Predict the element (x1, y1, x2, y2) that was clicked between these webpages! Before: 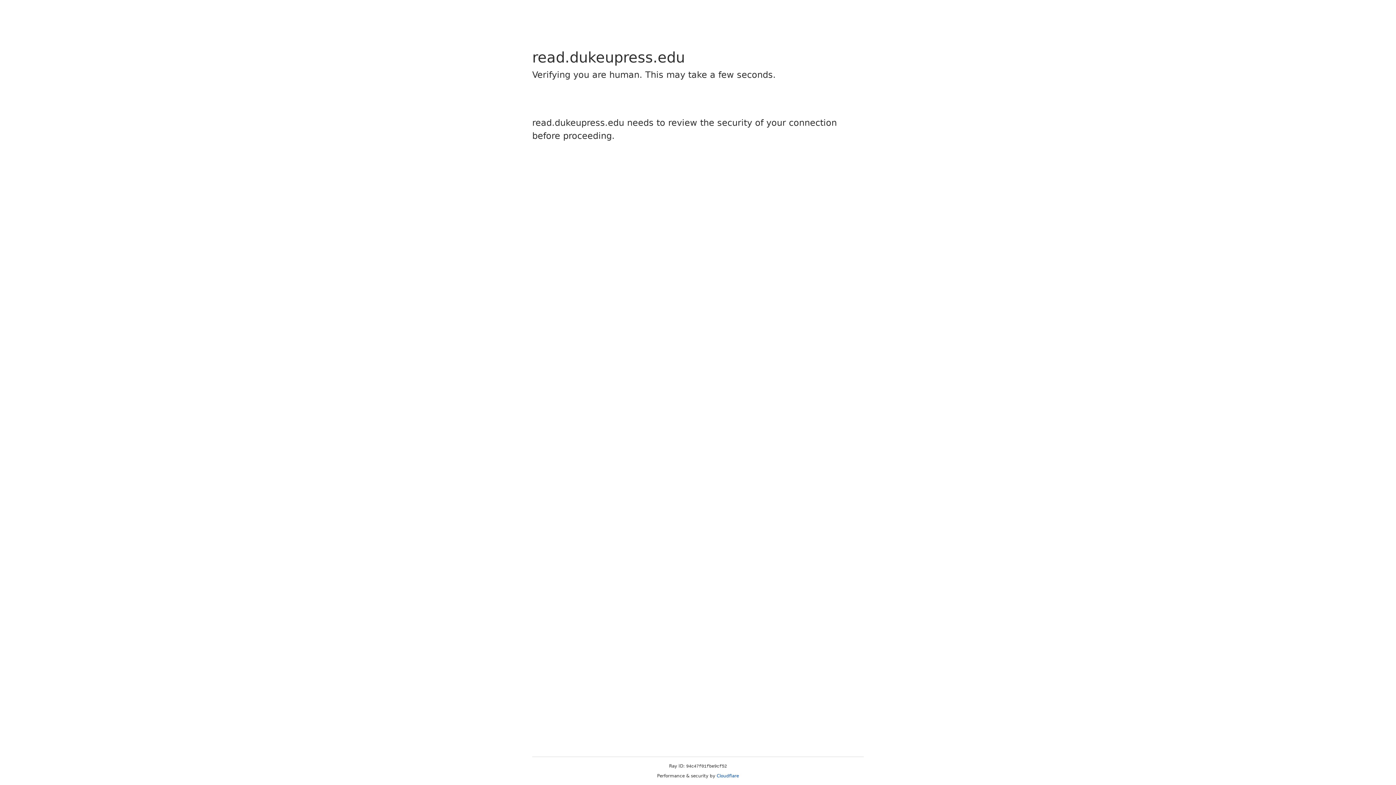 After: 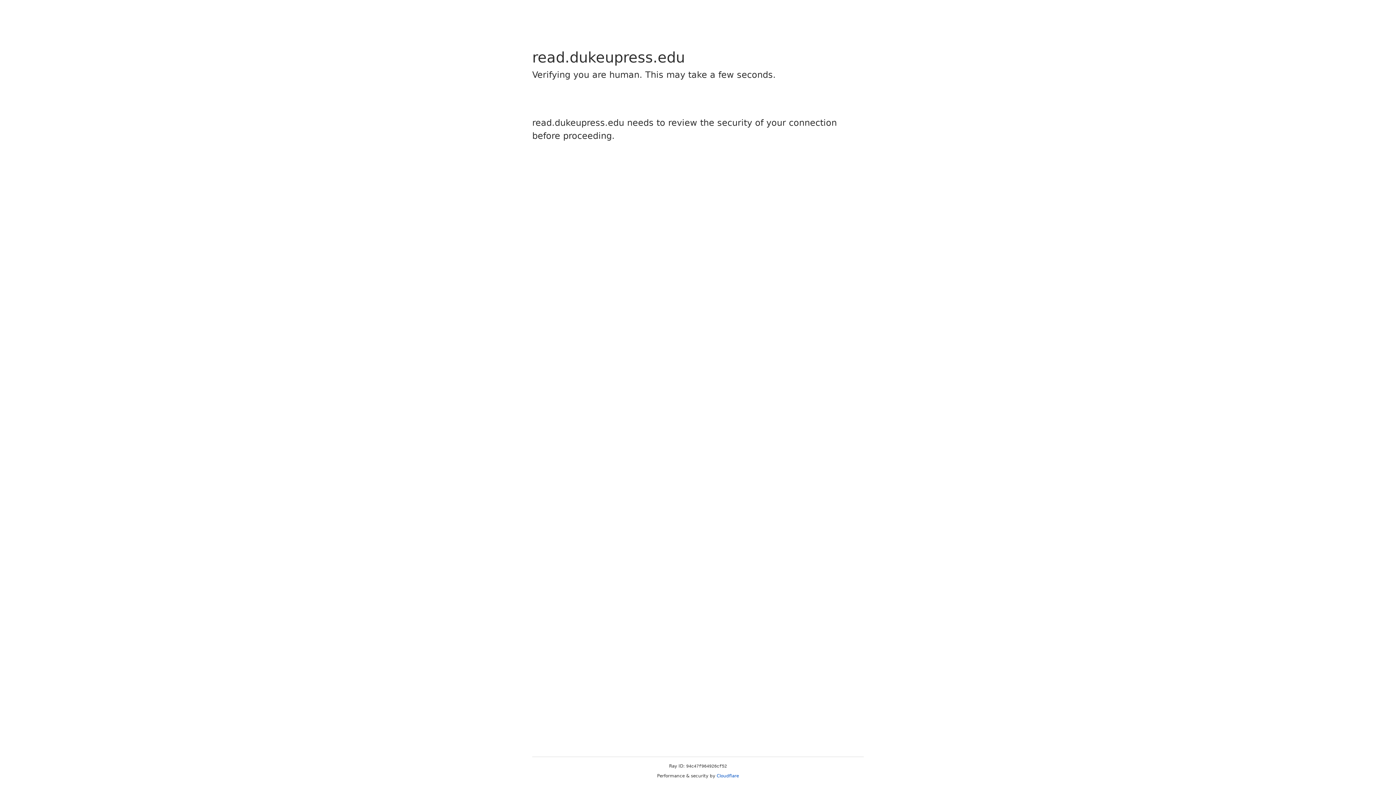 Action: bbox: (716, 773, 739, 778) label: Cloudflare